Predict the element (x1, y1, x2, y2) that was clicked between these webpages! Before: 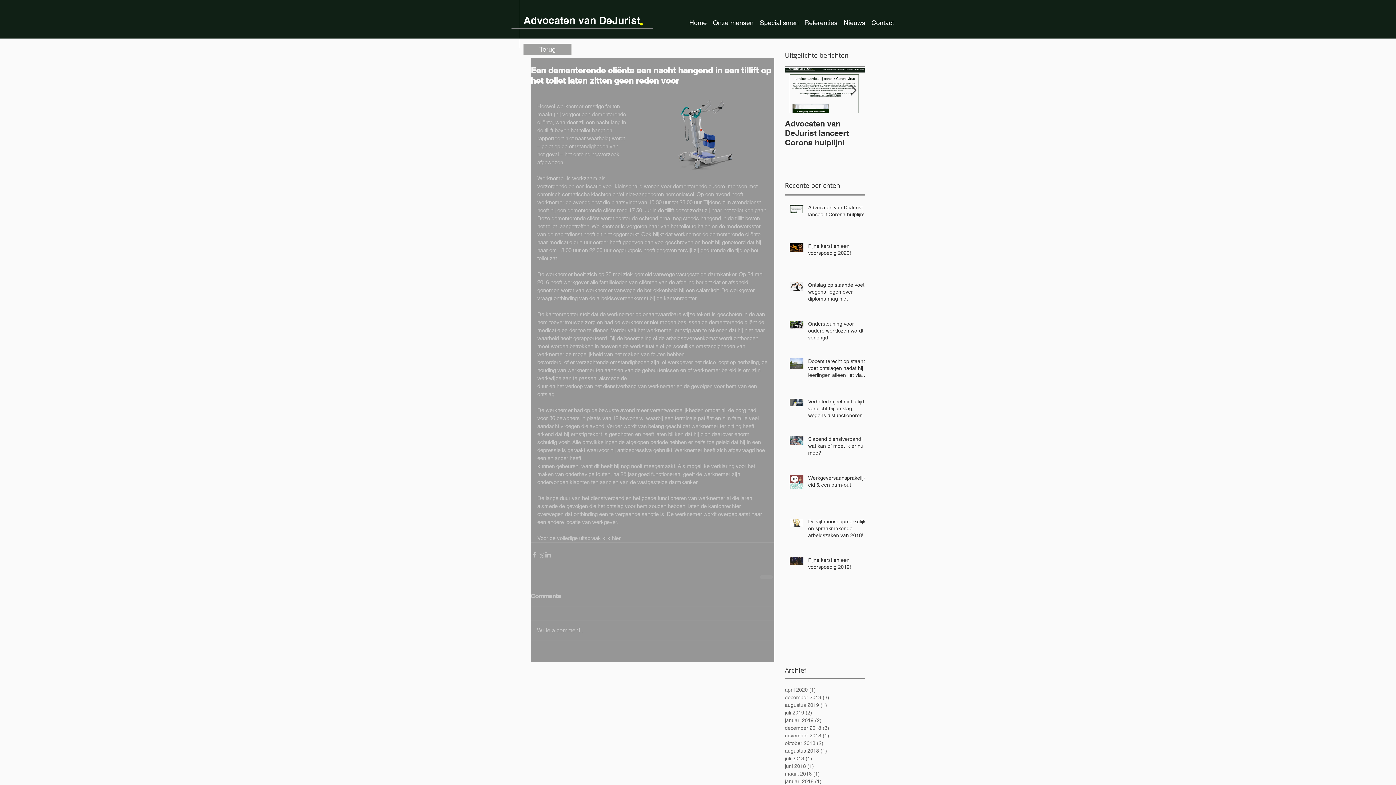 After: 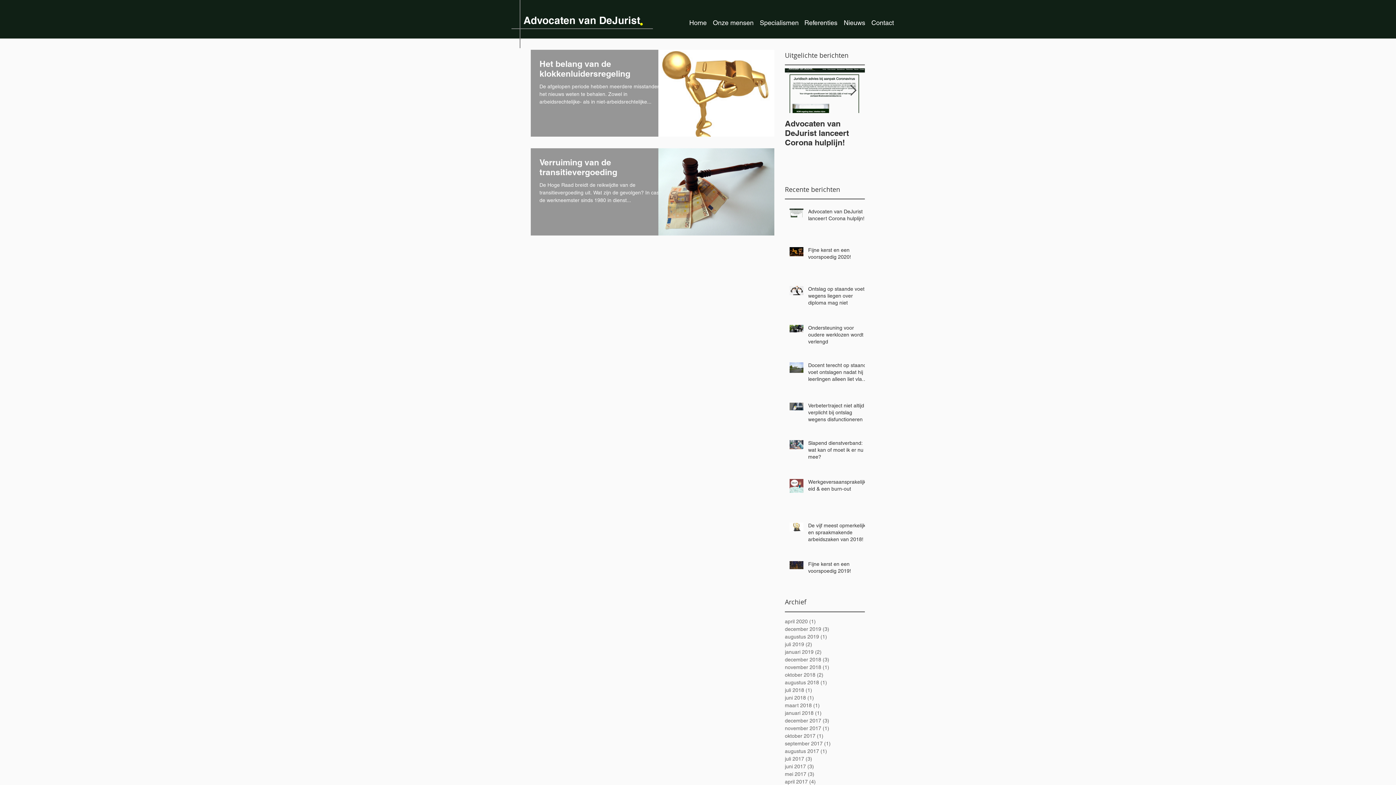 Action: label: oktober 2018 (2)
2 posts bbox: (785, 740, 861, 747)